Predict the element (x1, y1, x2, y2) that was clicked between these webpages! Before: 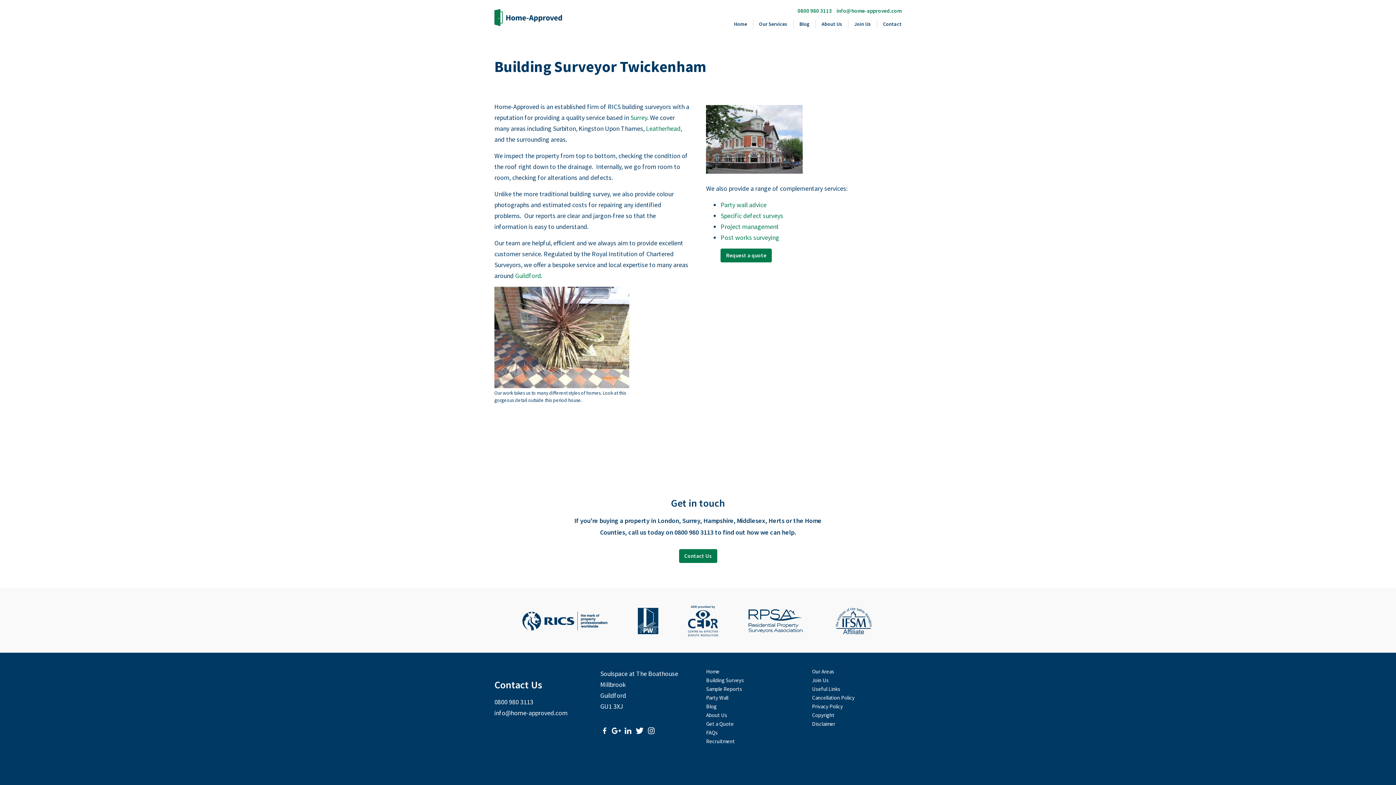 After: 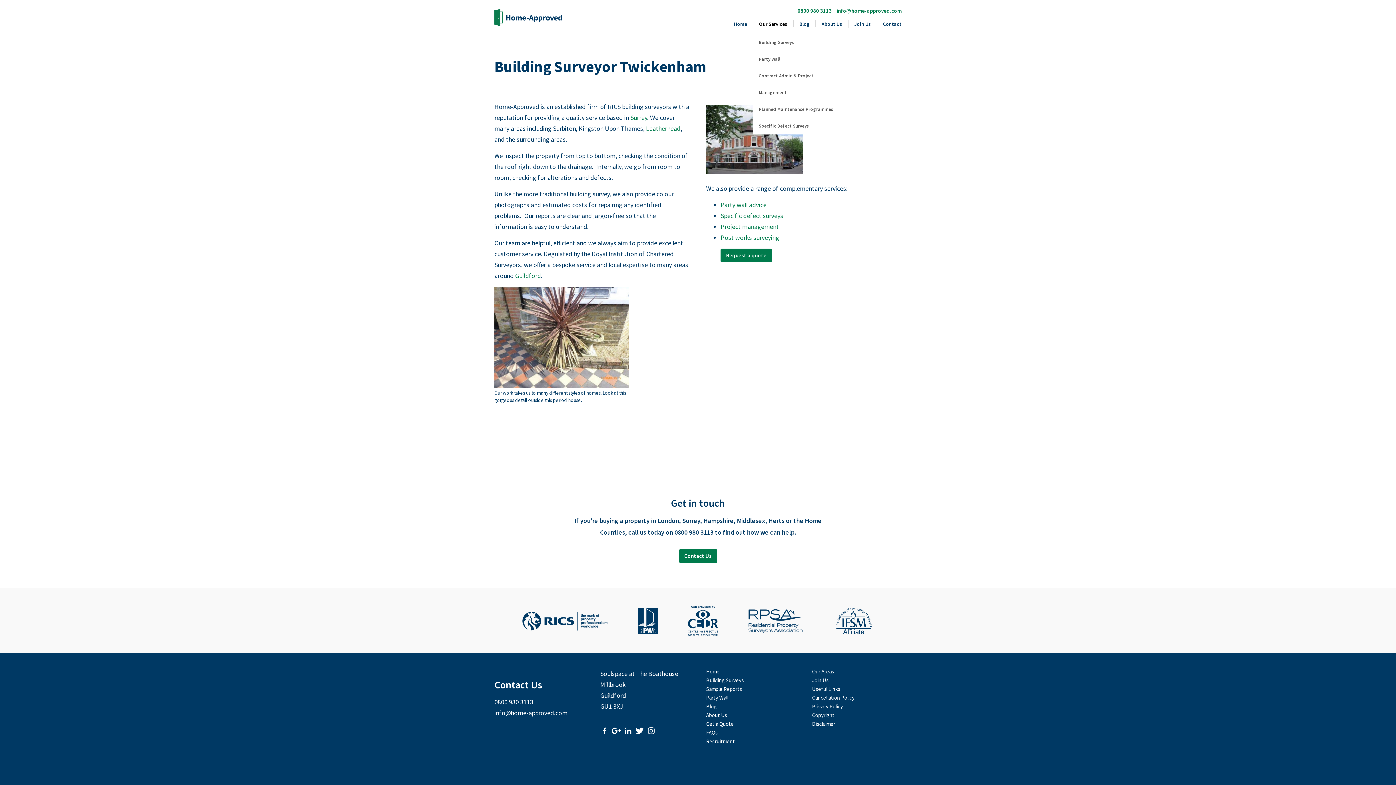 Action: bbox: (753, 19, 793, 28) label: Our Services